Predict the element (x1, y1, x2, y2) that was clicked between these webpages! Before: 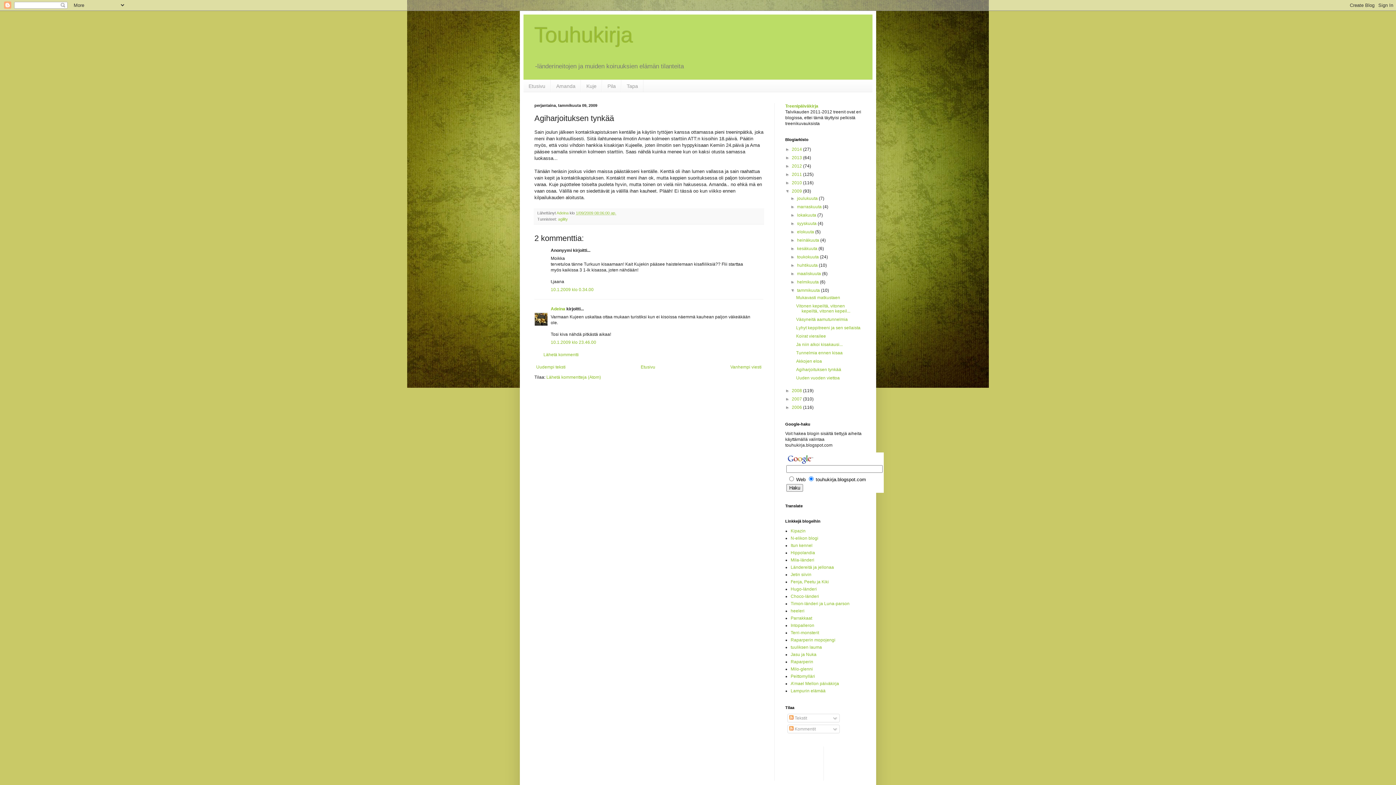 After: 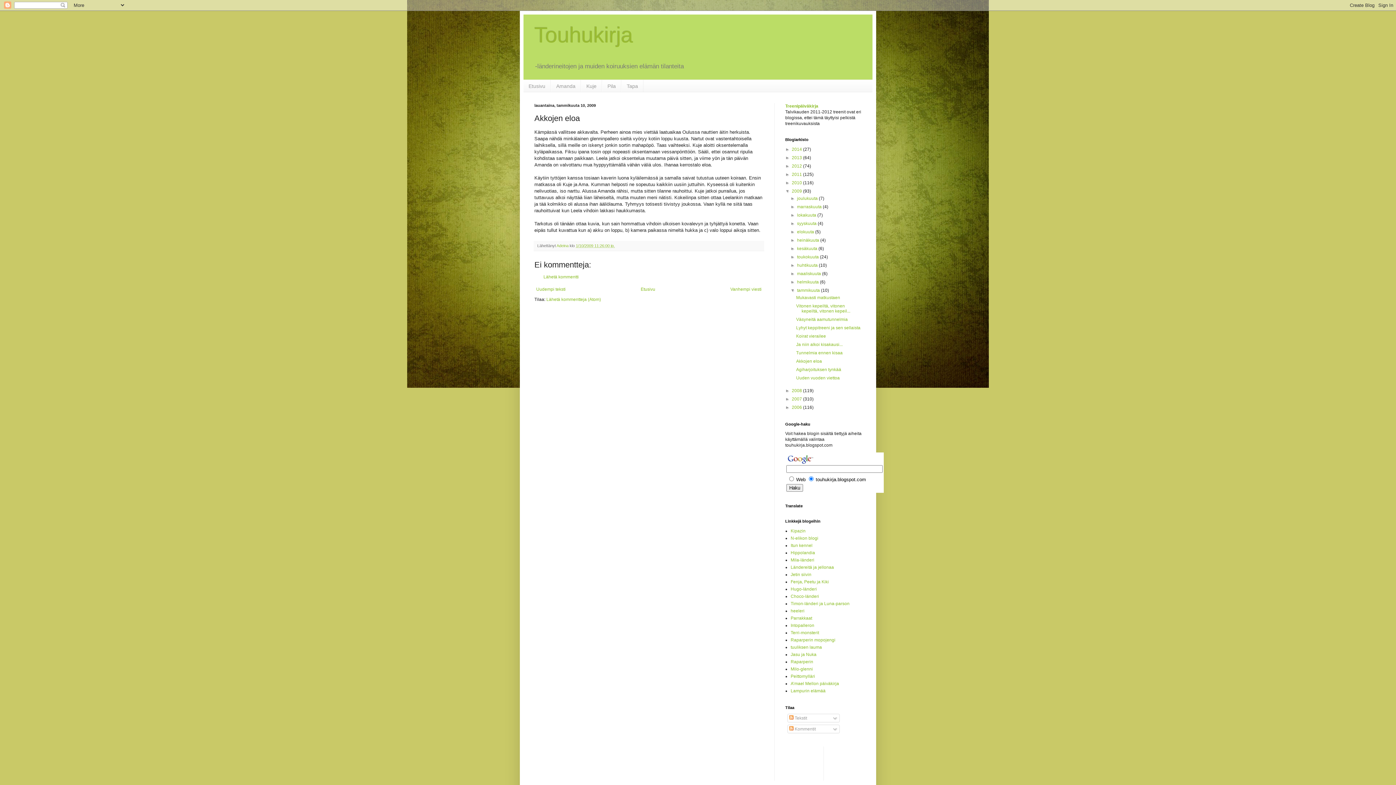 Action: bbox: (534, 362, 567, 371) label: Uudempi teksti